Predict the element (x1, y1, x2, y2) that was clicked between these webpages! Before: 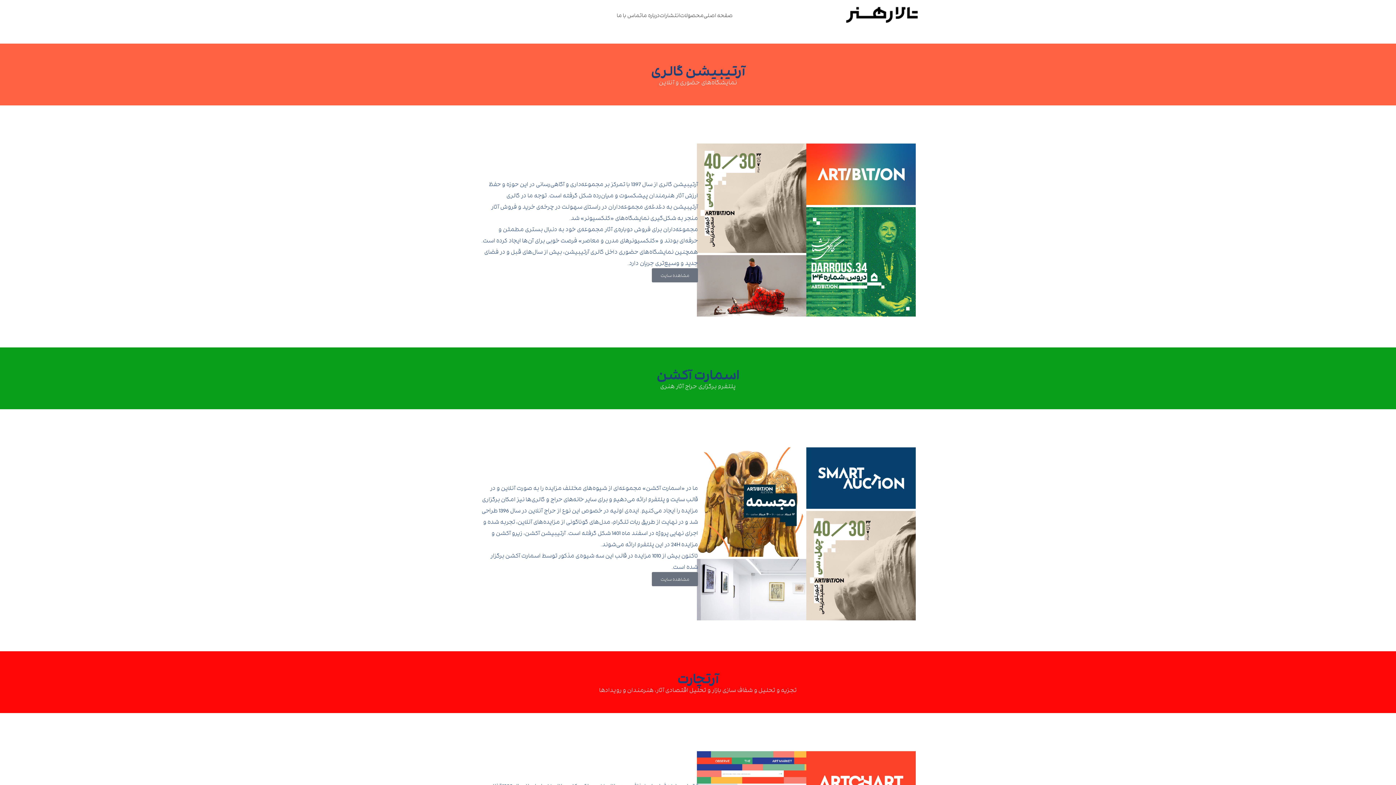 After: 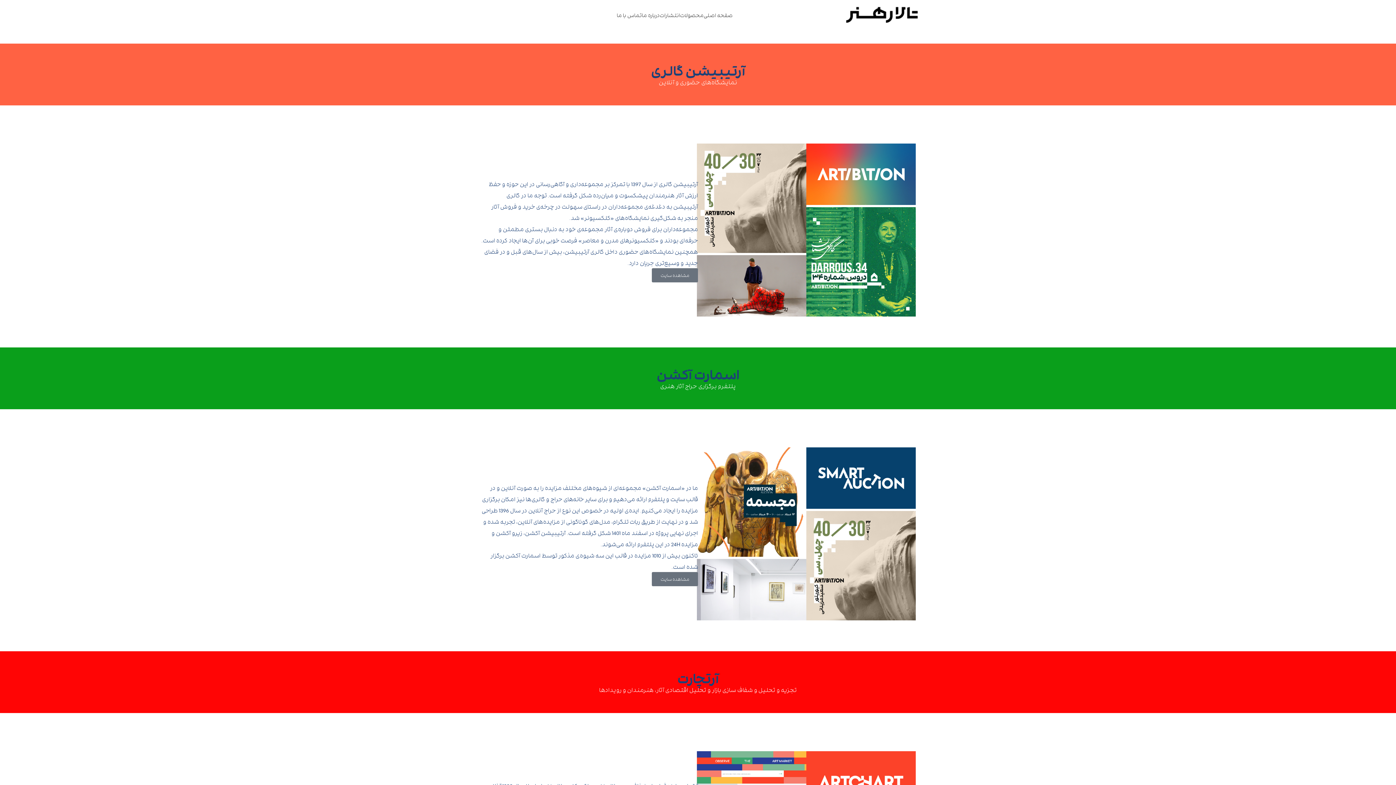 Action: bbox: (697, 255, 806, 316)